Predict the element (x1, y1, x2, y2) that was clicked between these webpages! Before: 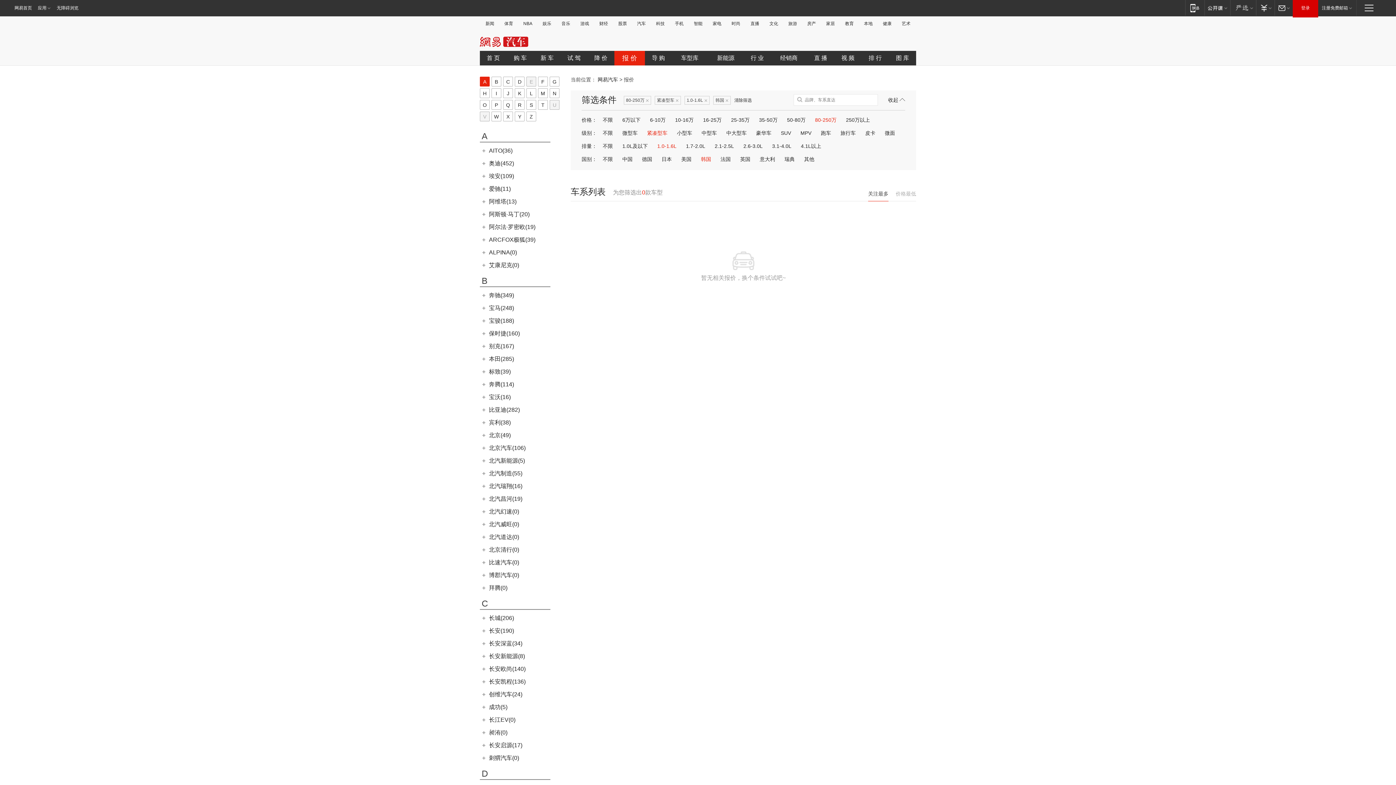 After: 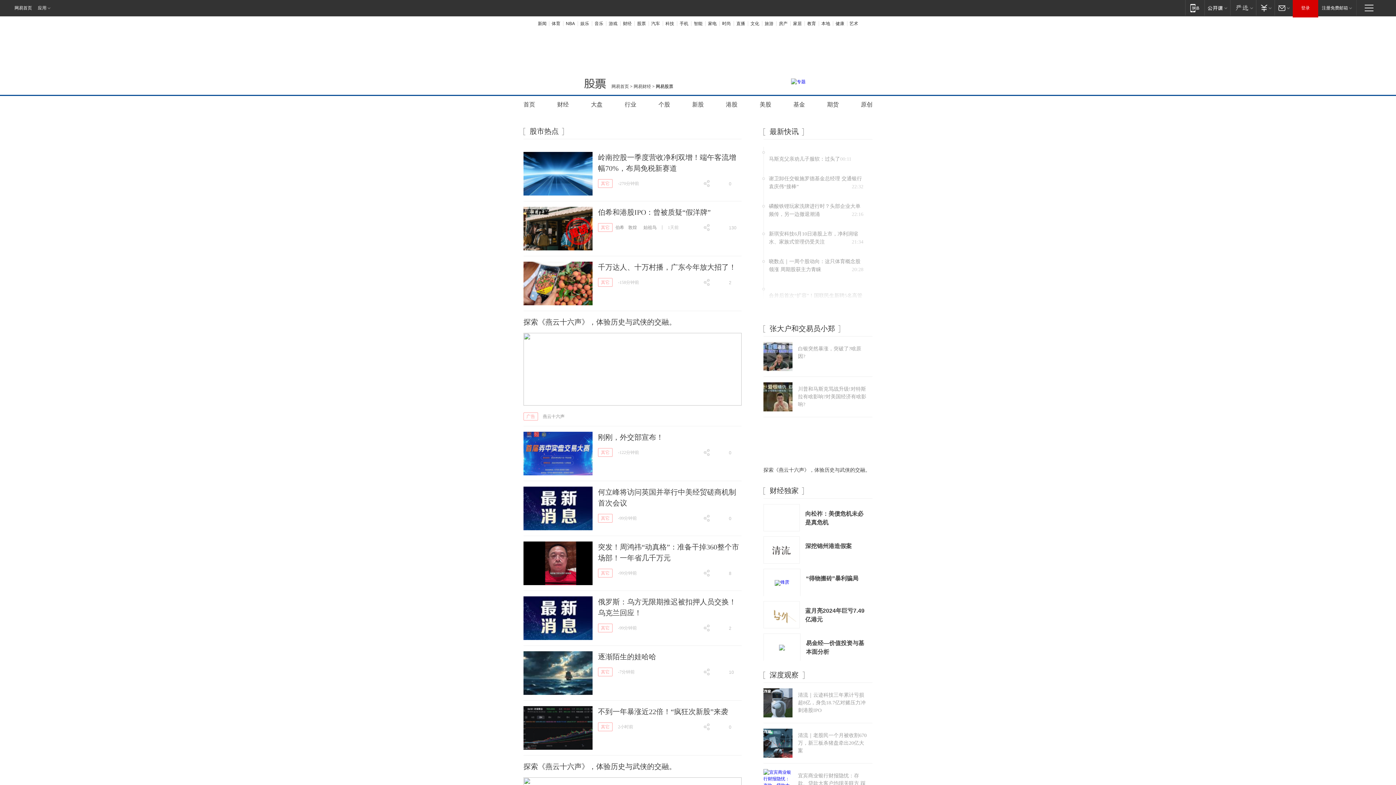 Action: label: 股票 bbox: (616, 21, 629, 26)